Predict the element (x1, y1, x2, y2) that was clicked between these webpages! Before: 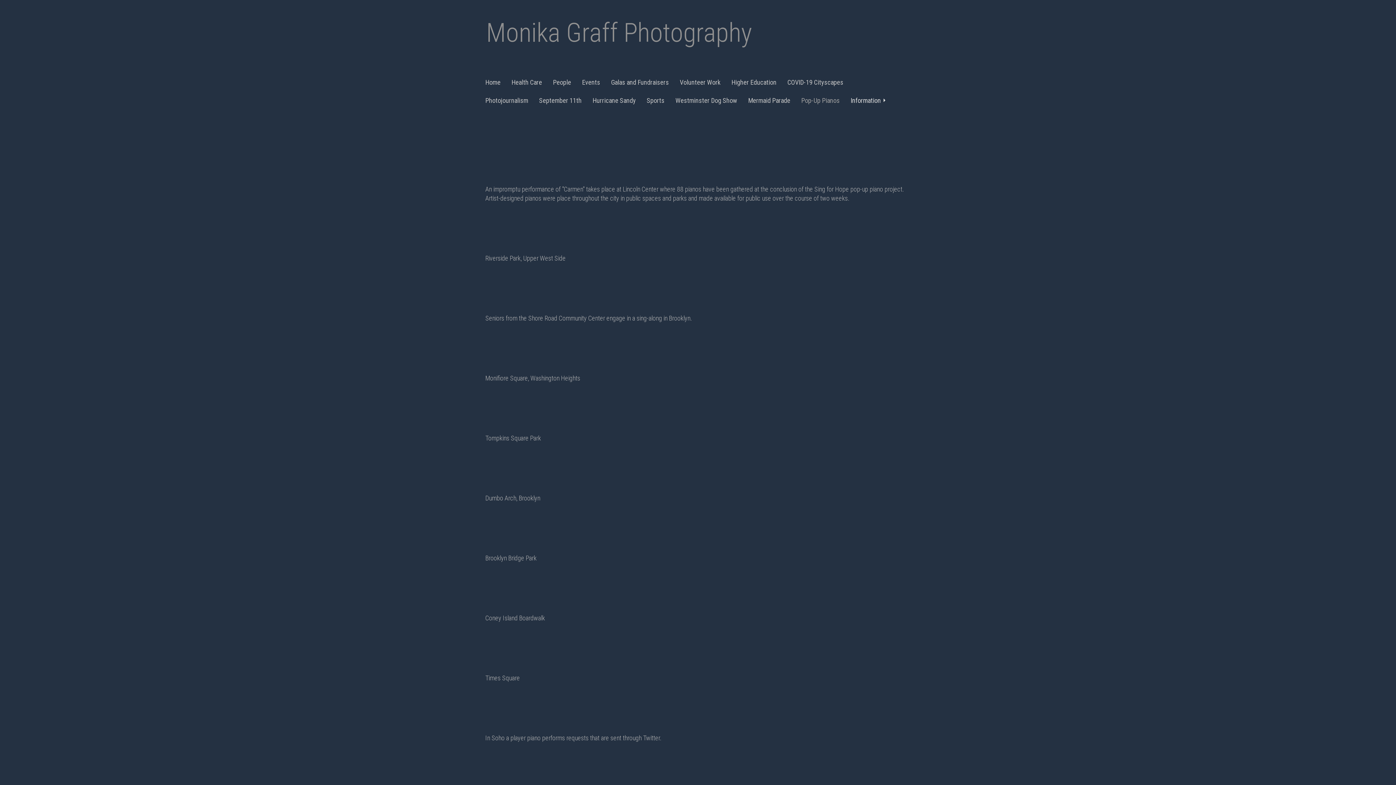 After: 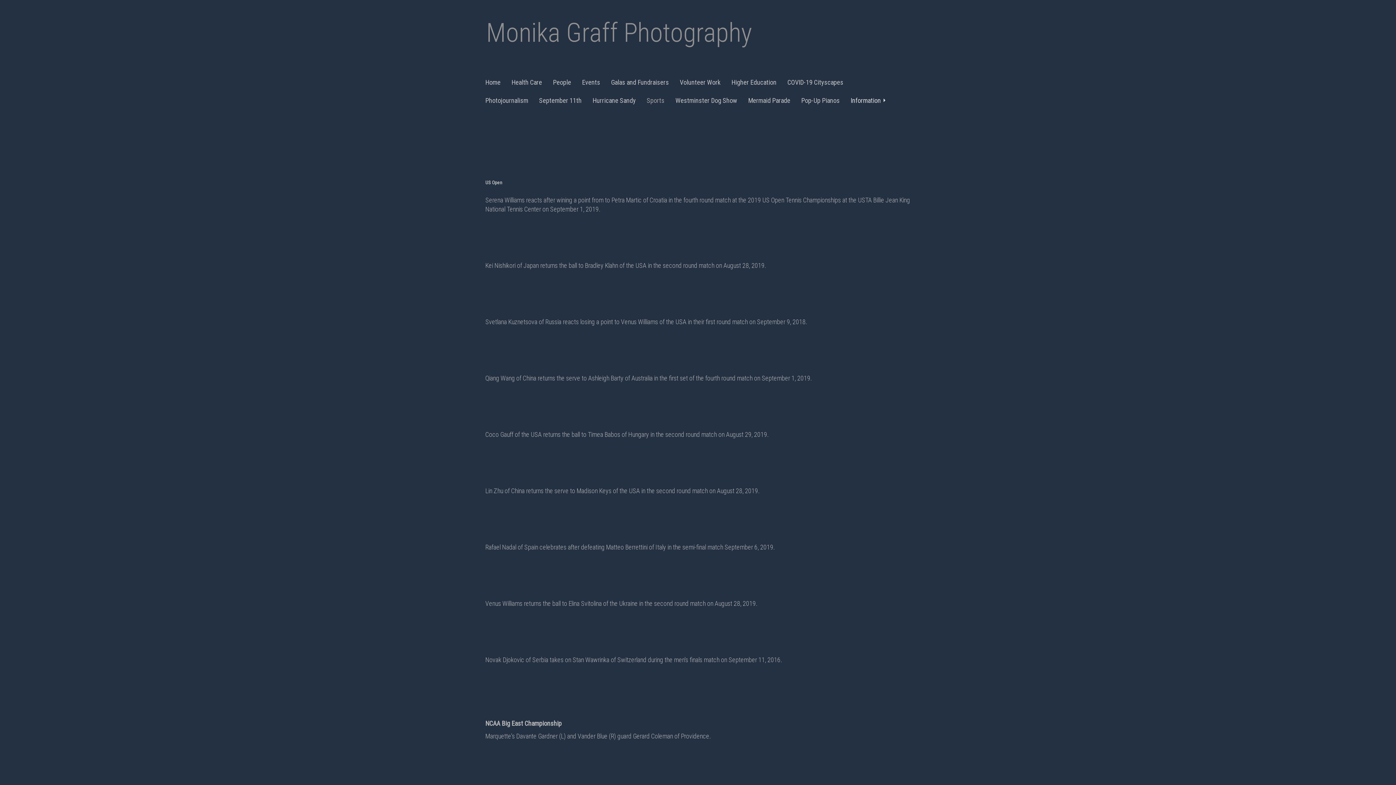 Action: label: Sports bbox: (641, 91, 670, 109)